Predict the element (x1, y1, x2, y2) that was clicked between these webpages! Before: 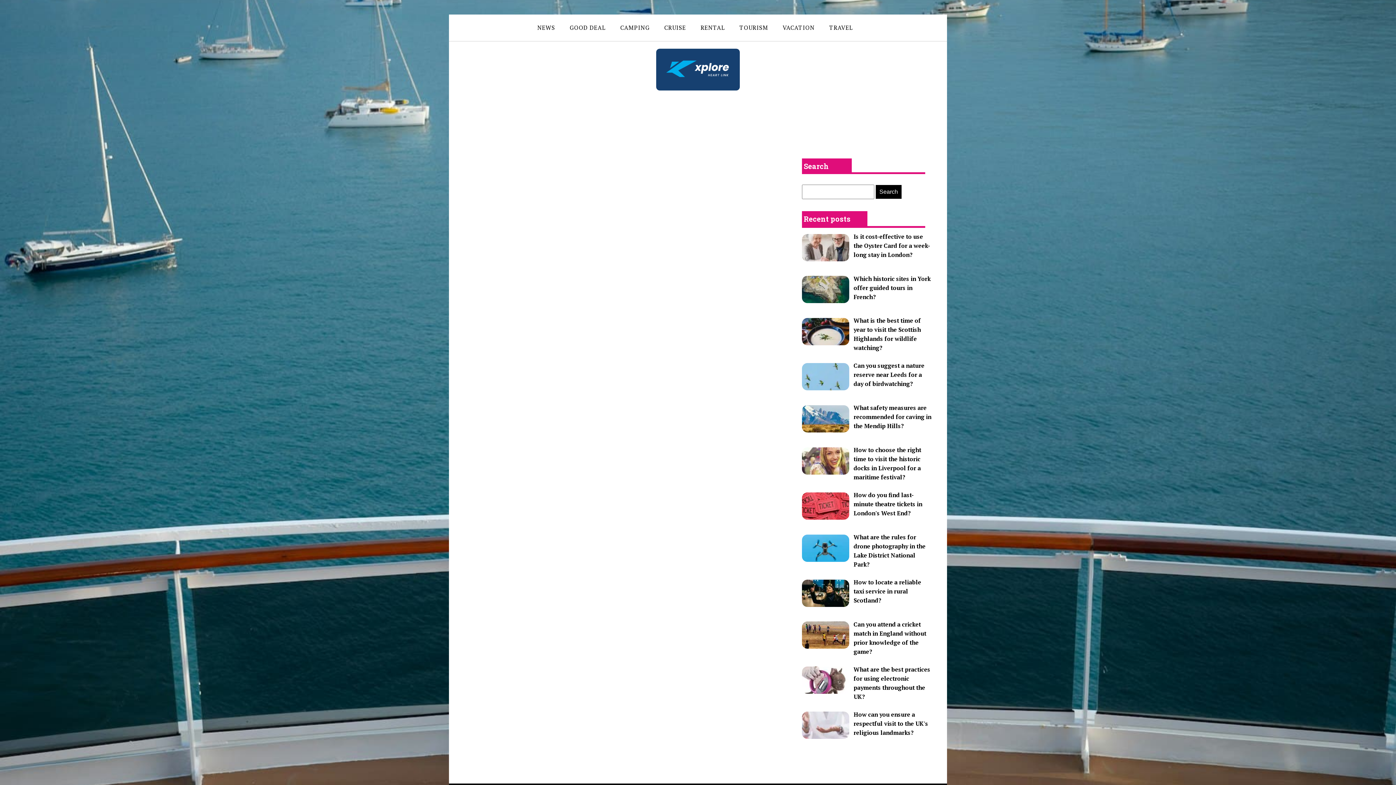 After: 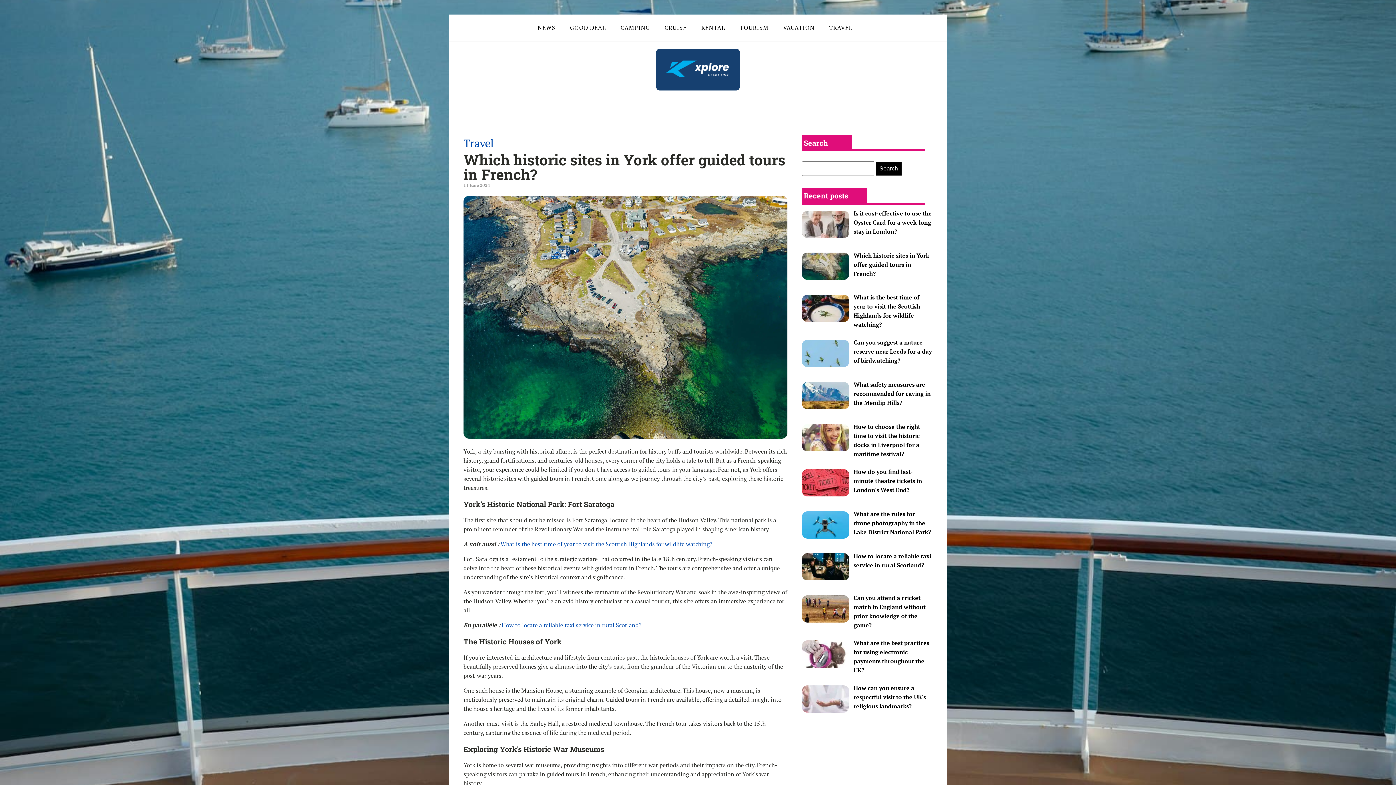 Action: label: Which historic sites in York offer guided tours in French? bbox: (853, 274, 930, 300)